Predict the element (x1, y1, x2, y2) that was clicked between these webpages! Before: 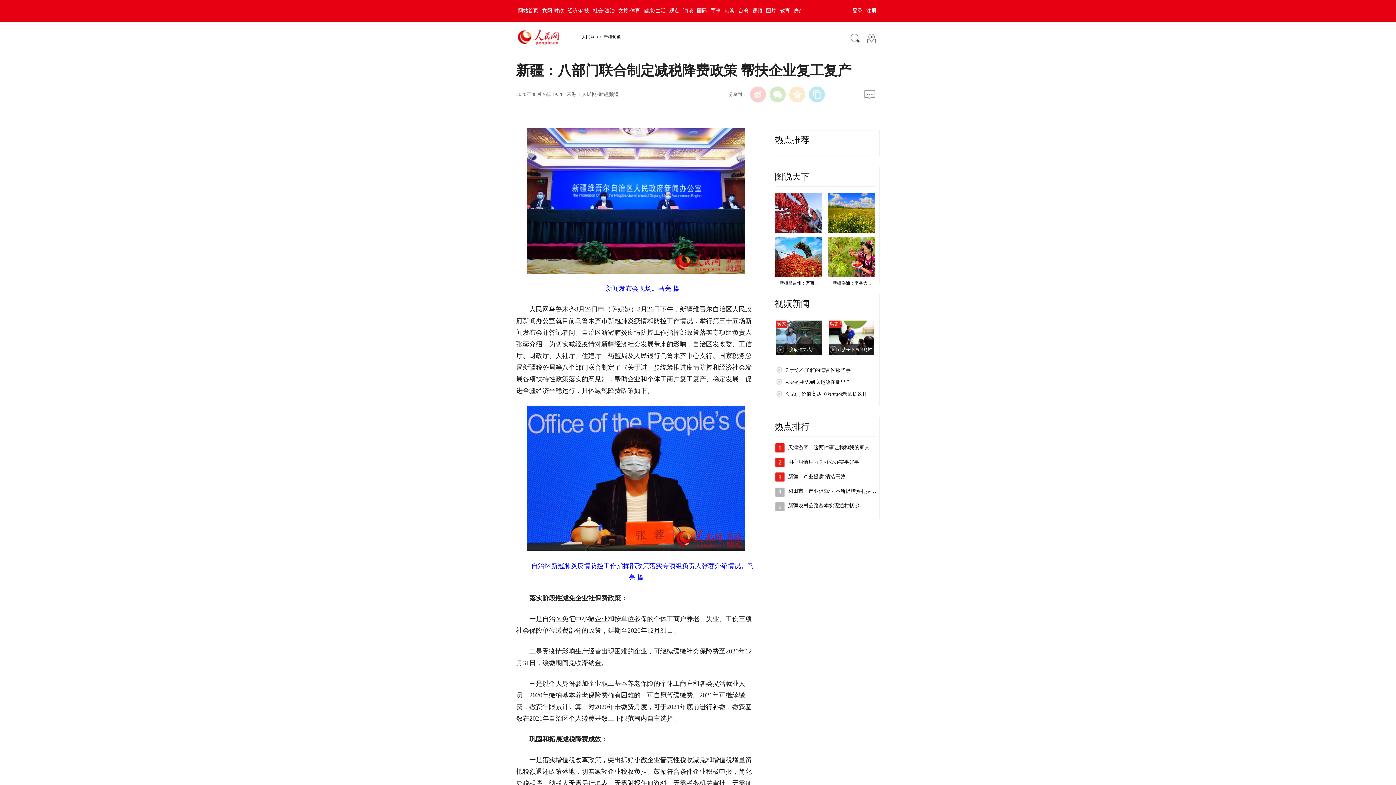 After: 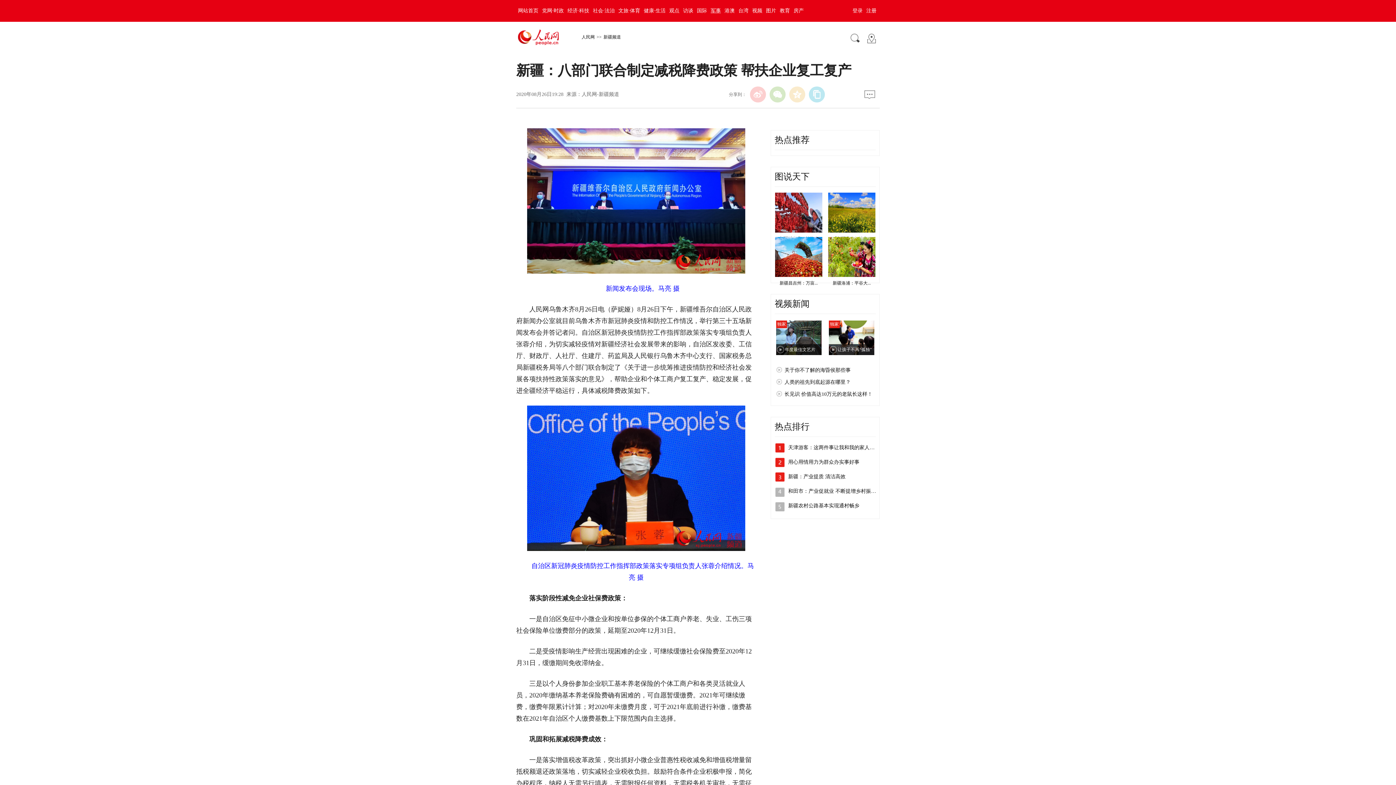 Action: bbox: (709, 8, 722, 13) label: 军事